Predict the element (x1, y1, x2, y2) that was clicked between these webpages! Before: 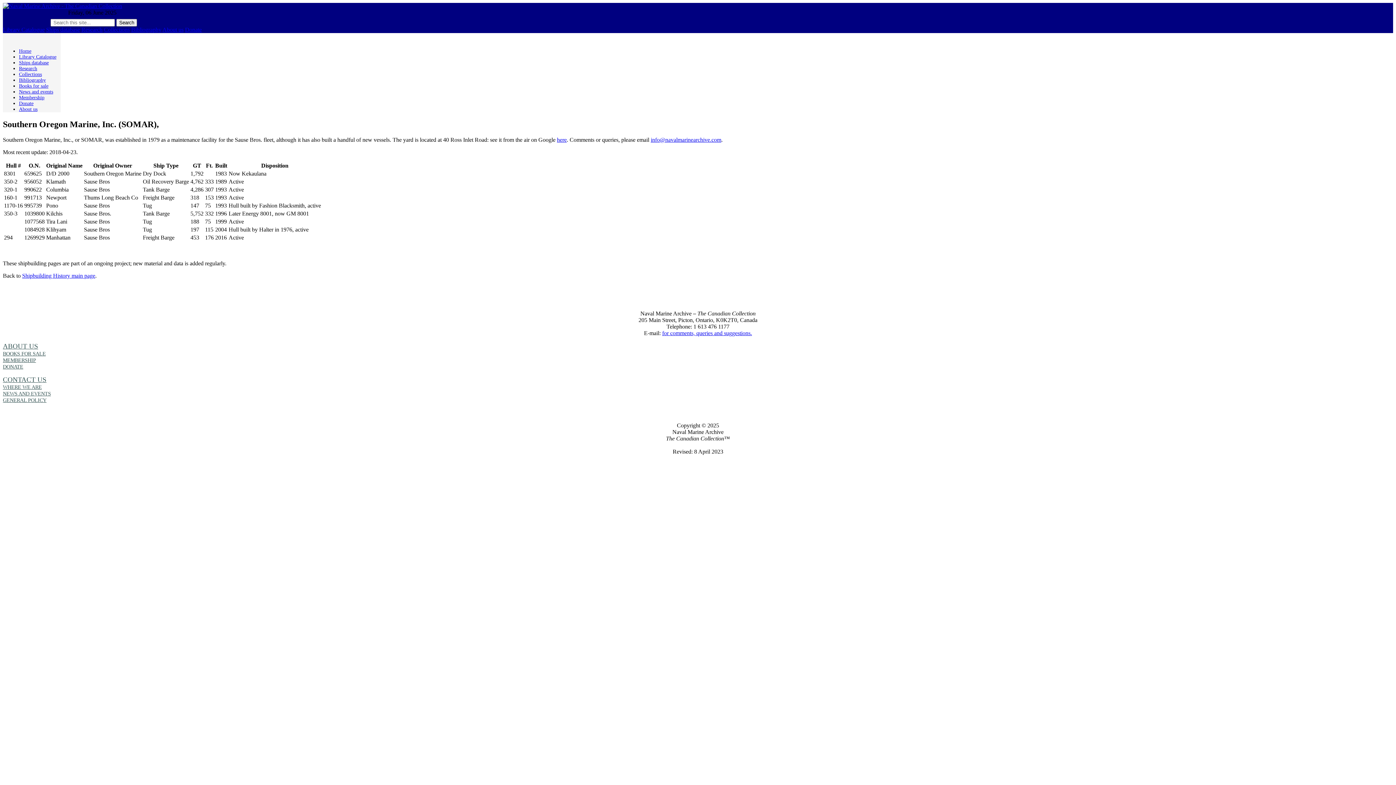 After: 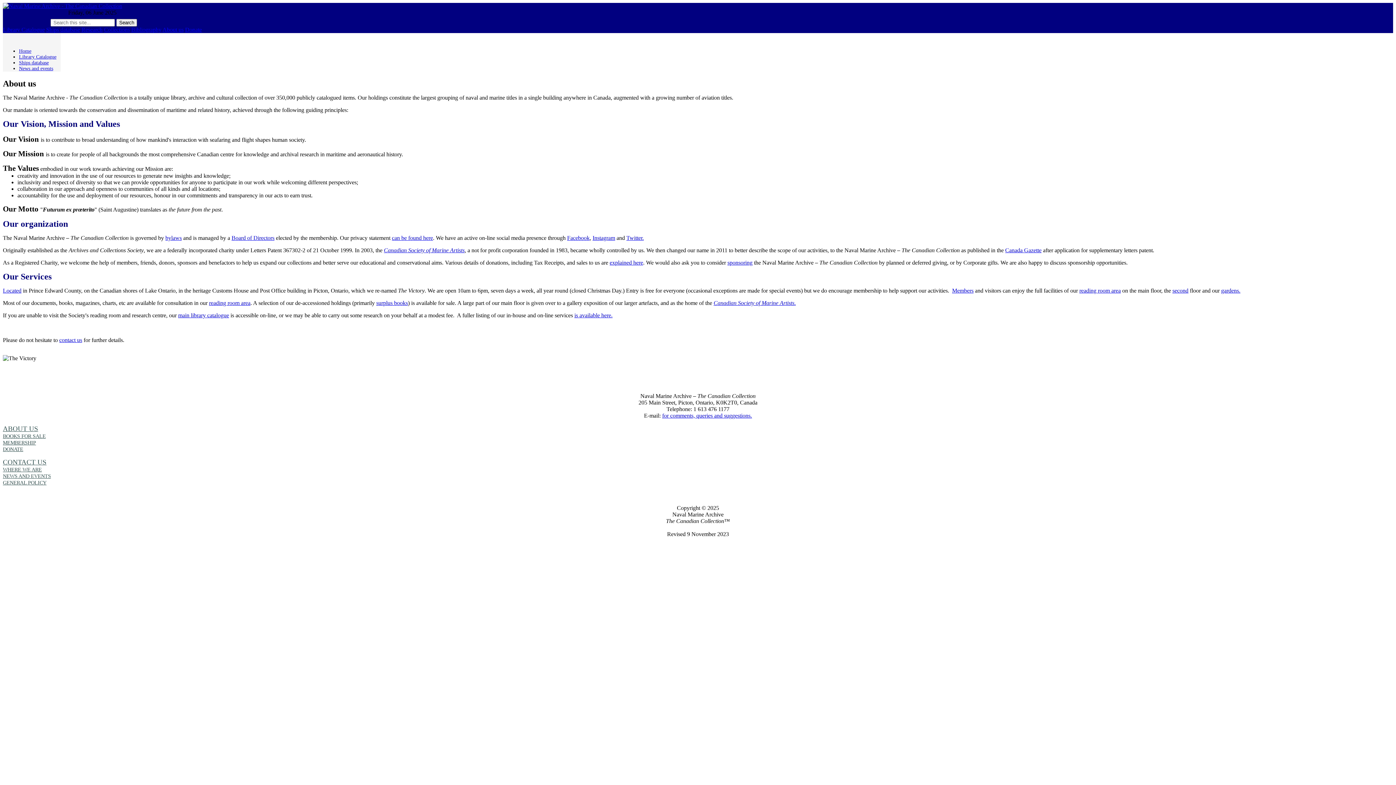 Action: bbox: (18, 106, 37, 112) label: About us